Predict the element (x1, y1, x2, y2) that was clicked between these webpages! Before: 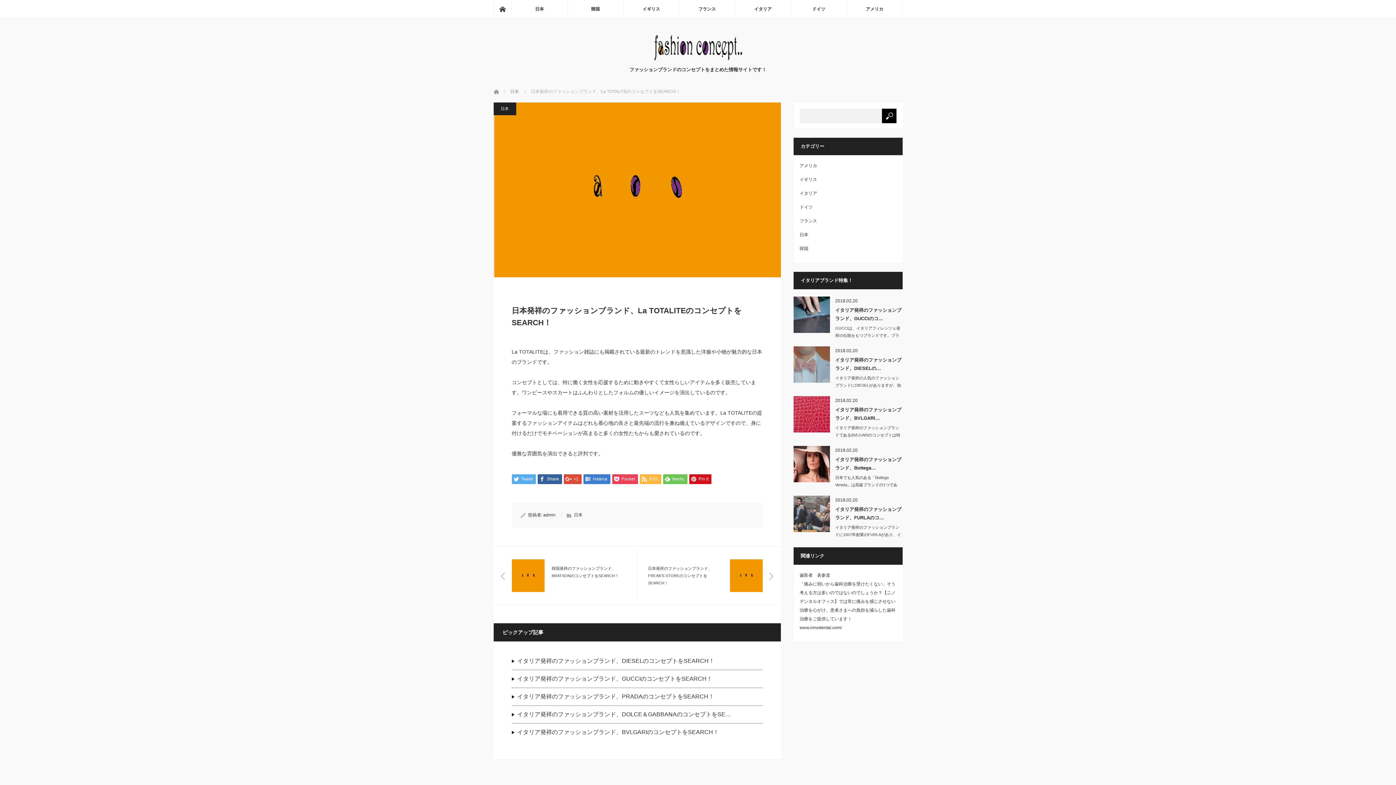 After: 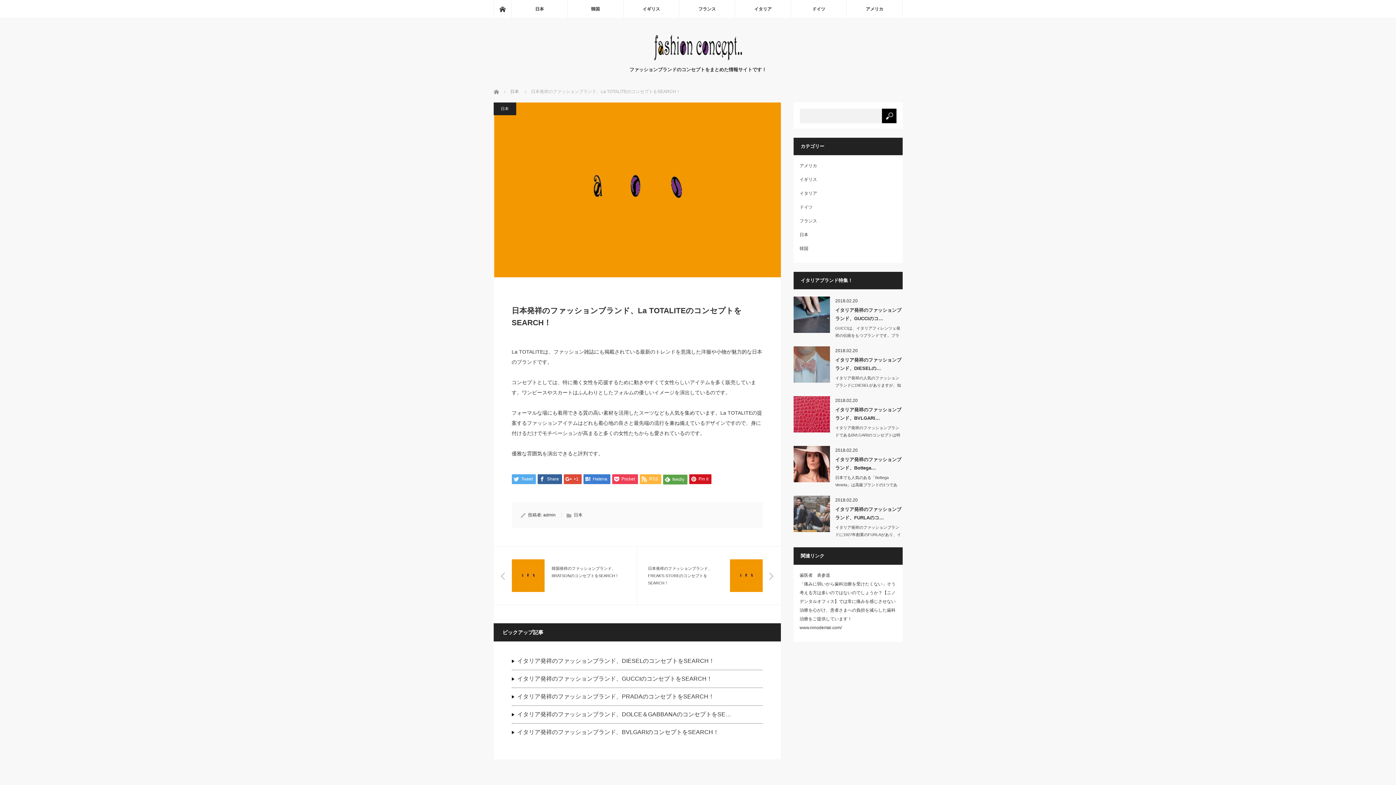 Action: bbox: (663, 474, 687, 484) label: feedly